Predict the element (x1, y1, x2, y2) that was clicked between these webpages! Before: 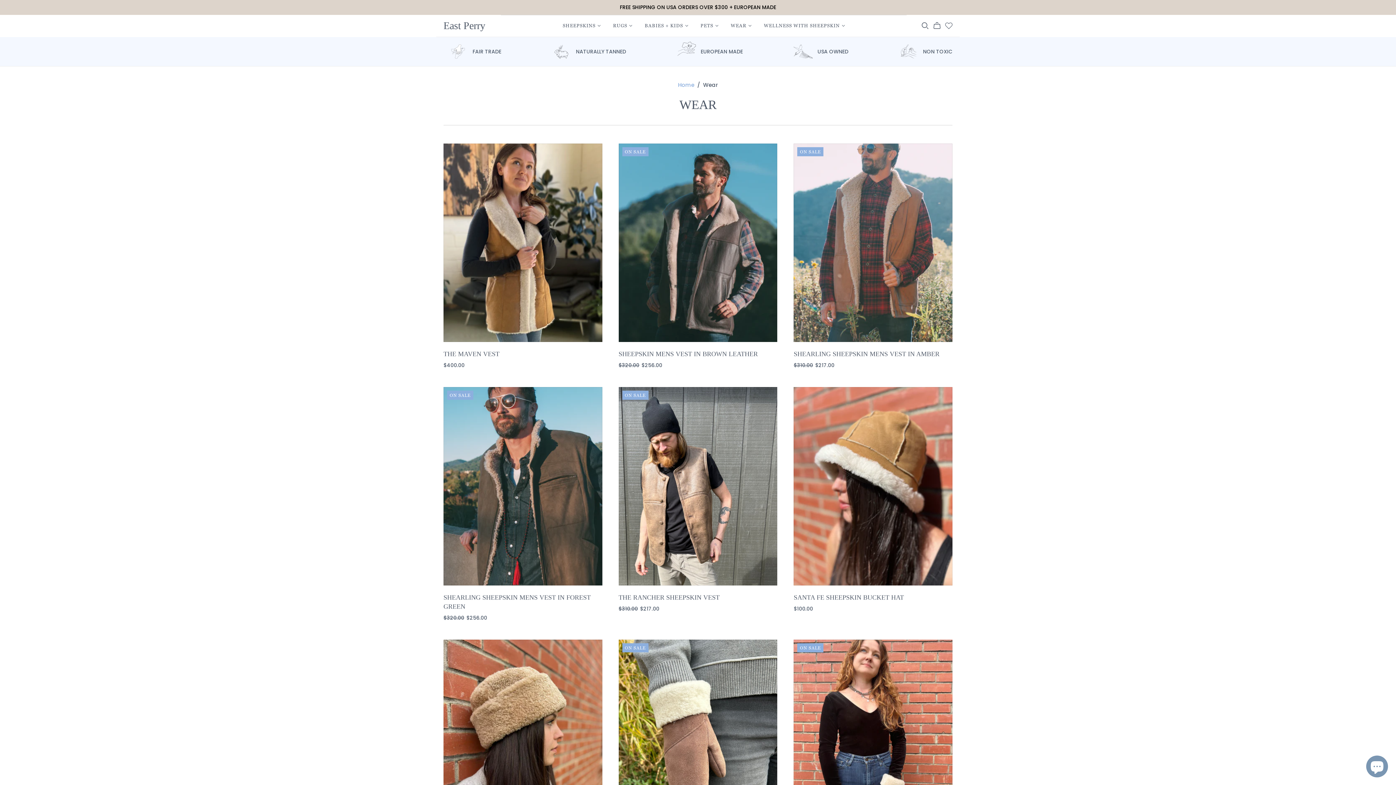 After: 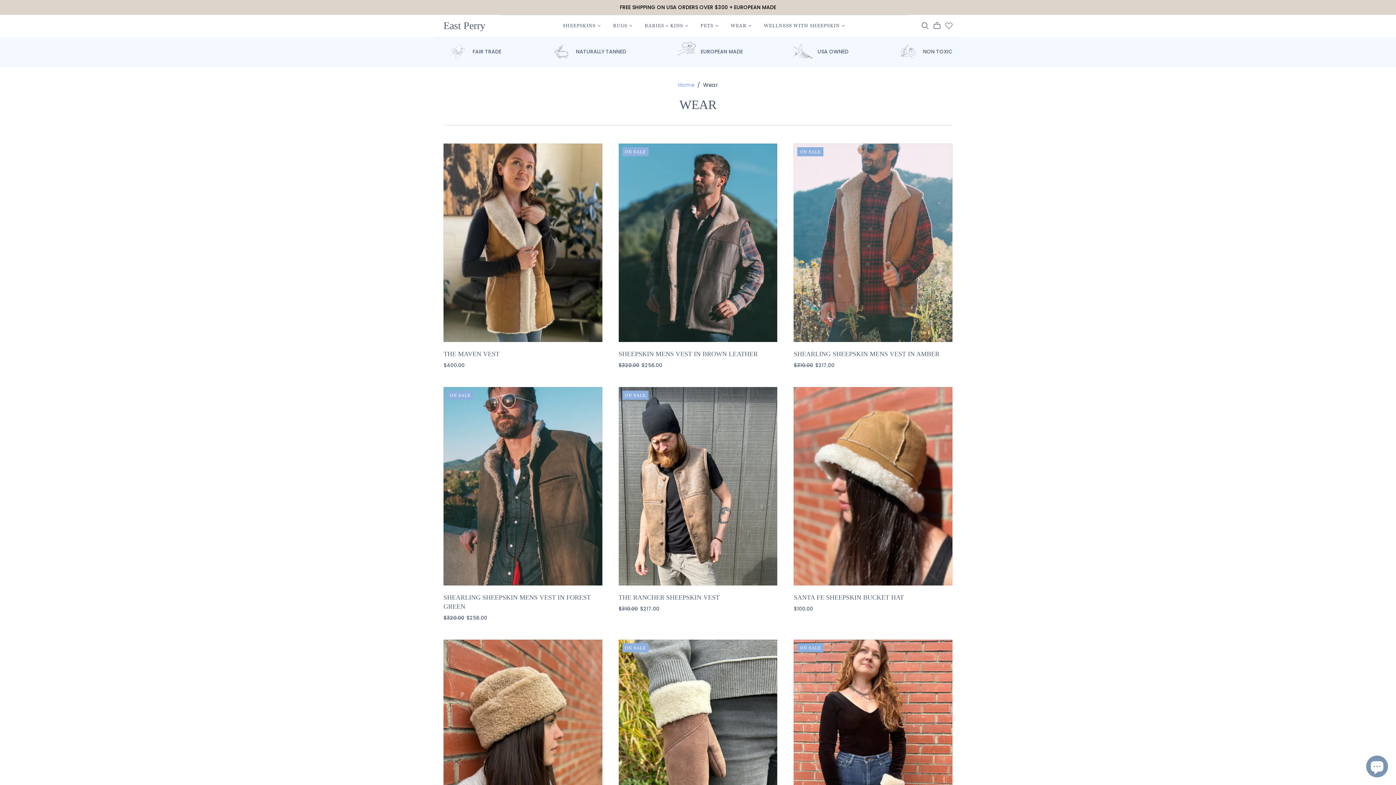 Action: label: WEAR bbox: (725, 17, 757, 34)